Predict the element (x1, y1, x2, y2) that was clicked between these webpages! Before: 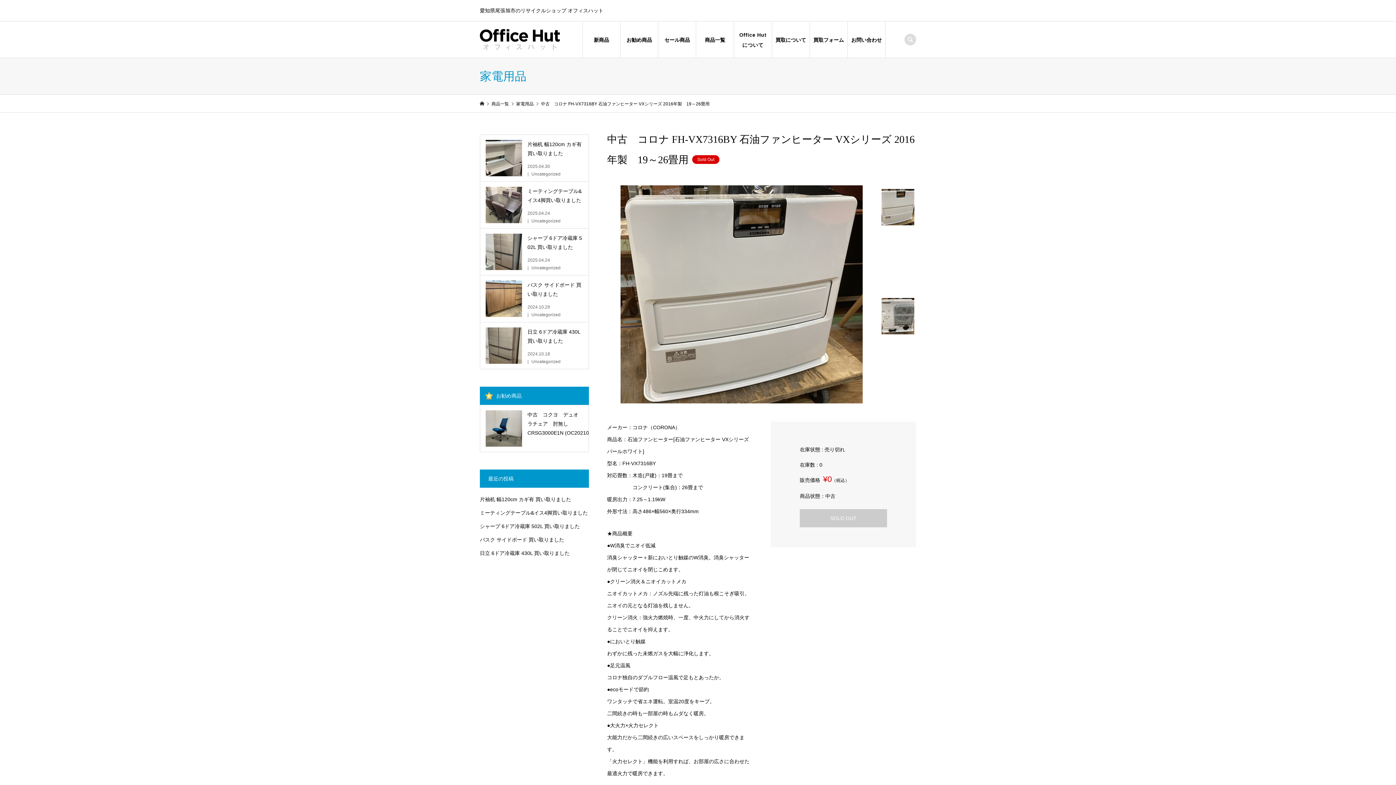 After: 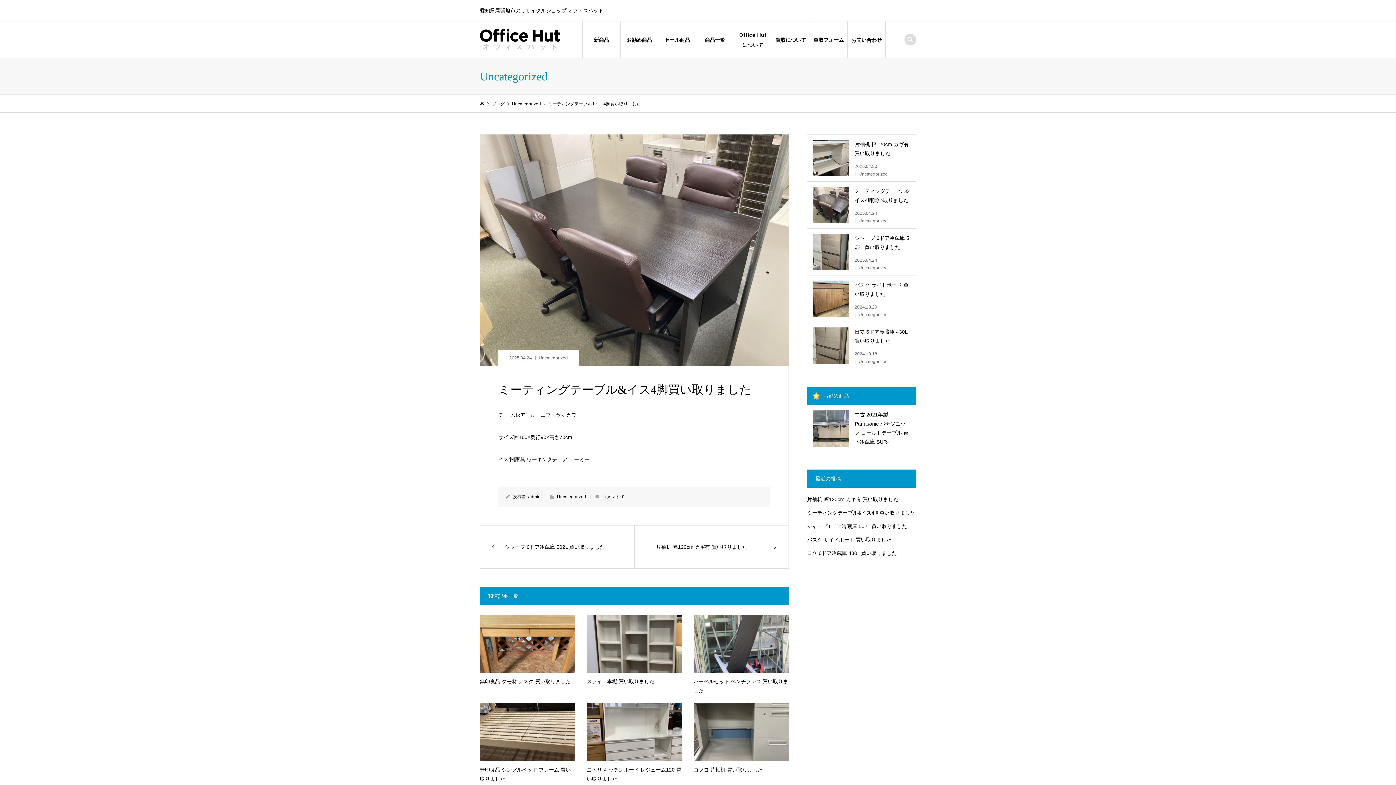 Action: label: ミーティングテーブル&イス4脚買い取りました bbox: (480, 510, 588, 516)